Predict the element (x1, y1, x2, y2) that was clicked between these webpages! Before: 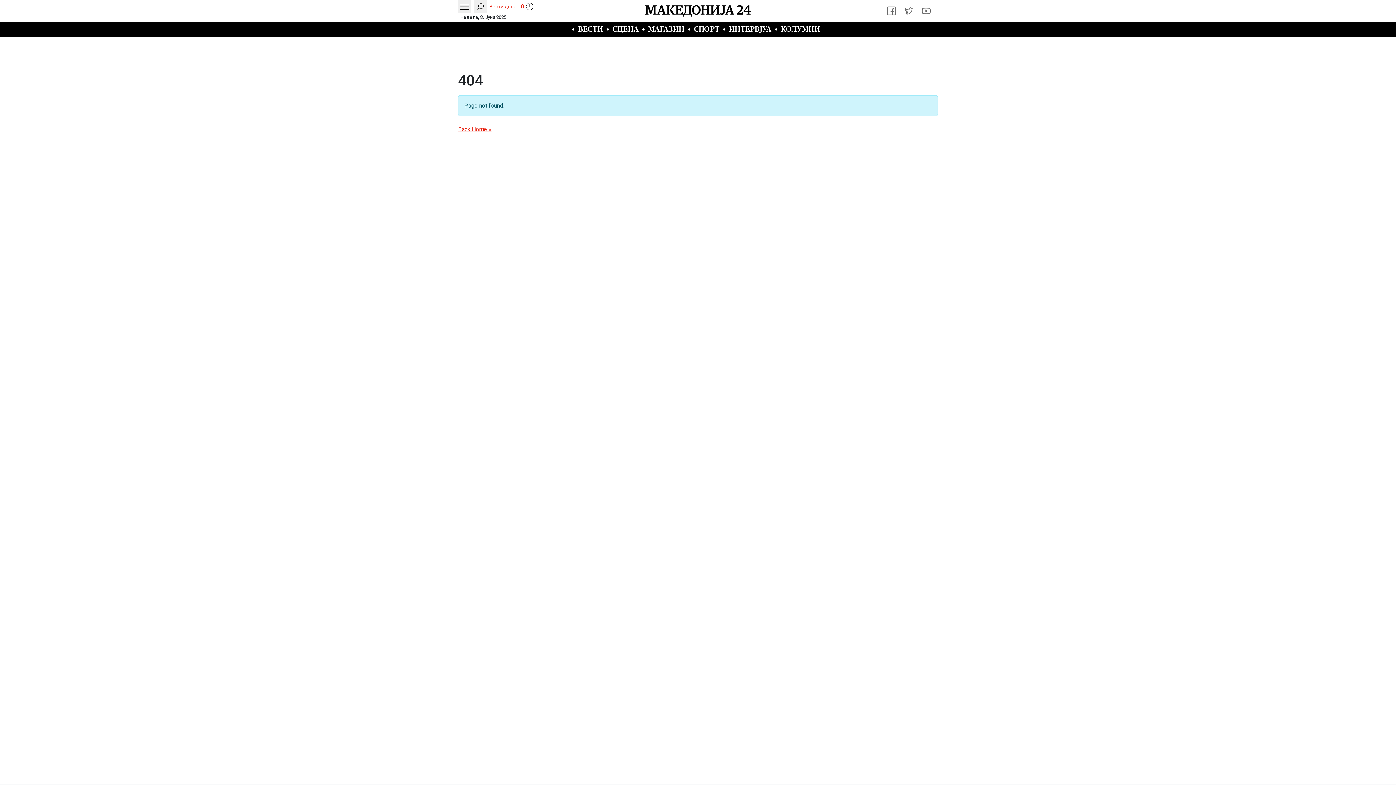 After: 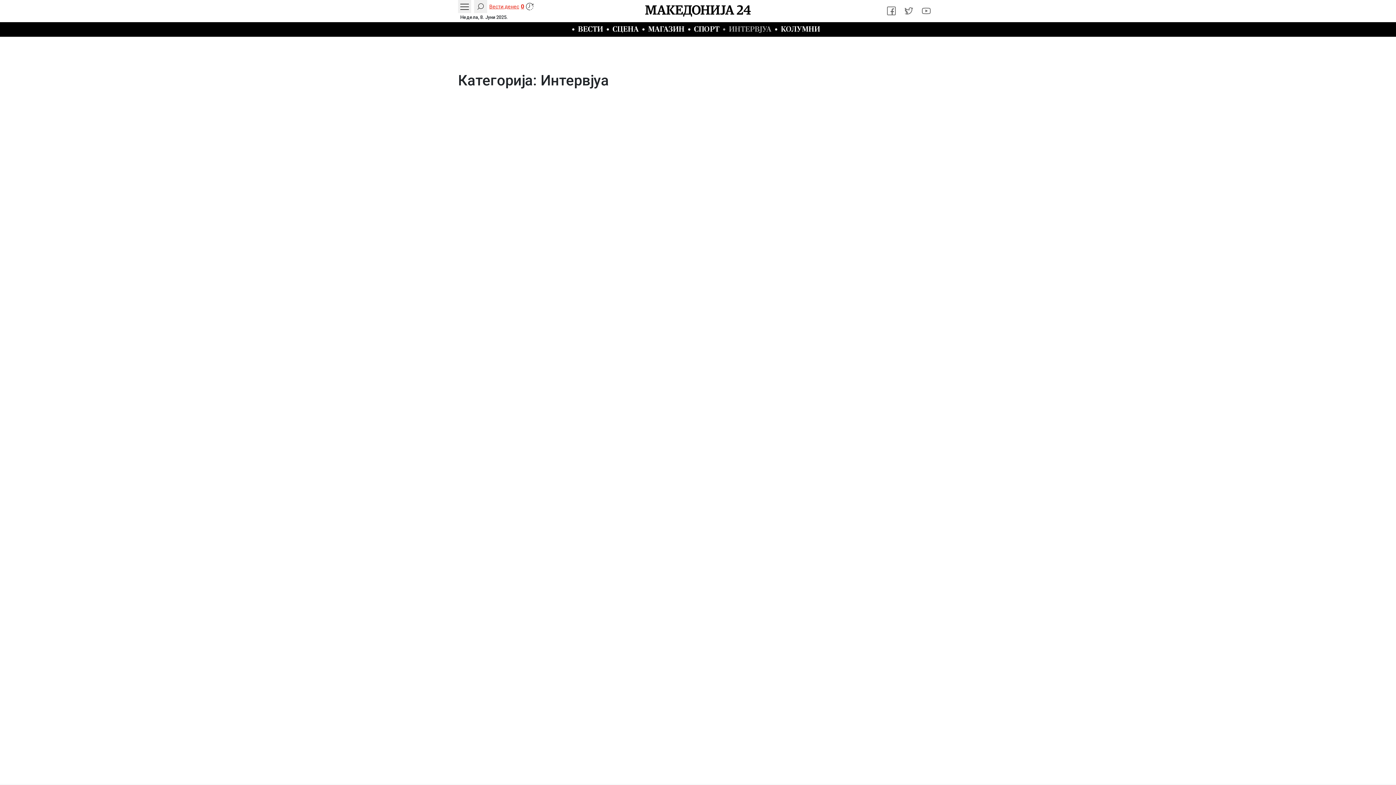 Action: bbox: (723, 22, 775, 36) label: ИНТЕРВЈУА